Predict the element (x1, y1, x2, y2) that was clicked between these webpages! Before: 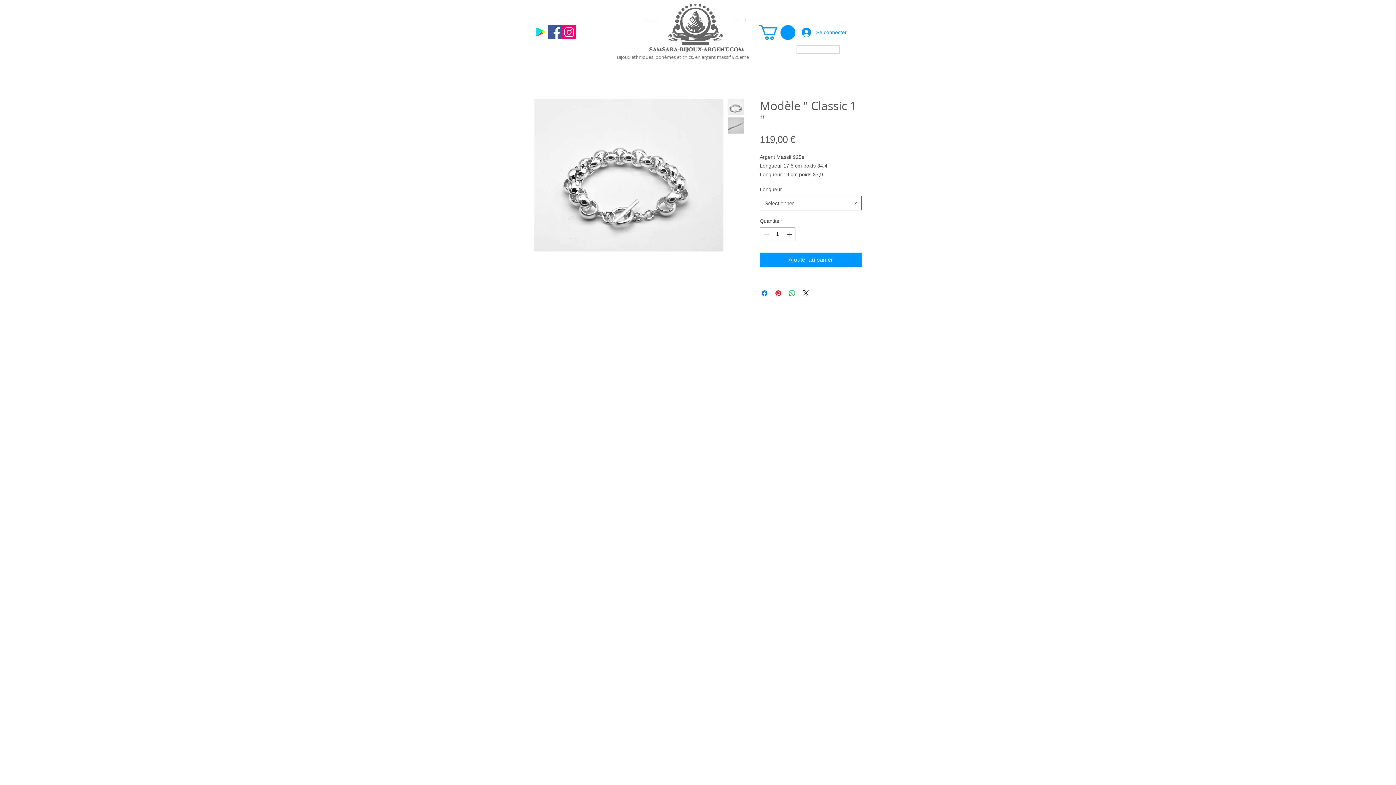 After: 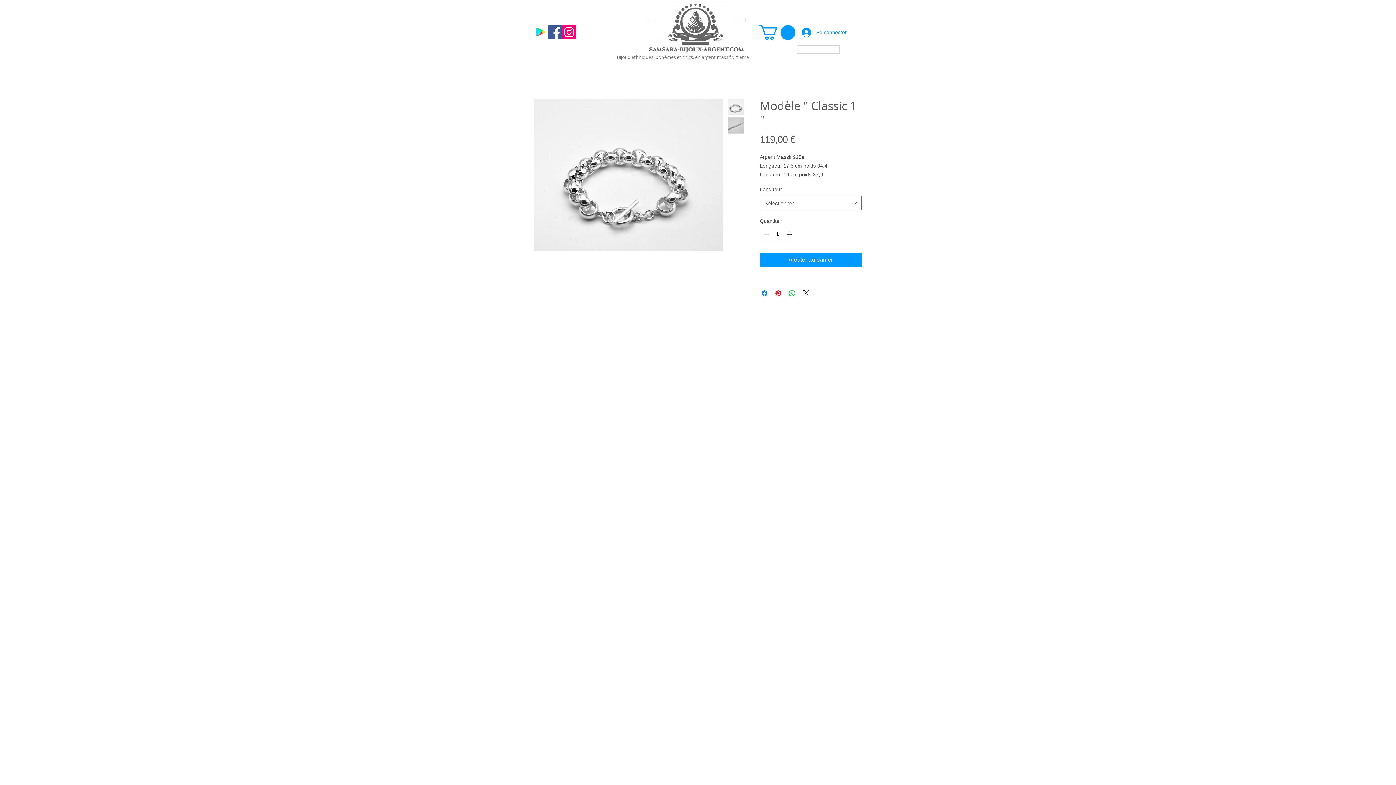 Action: bbox: (548, 25, 562, 39) label: Facebook